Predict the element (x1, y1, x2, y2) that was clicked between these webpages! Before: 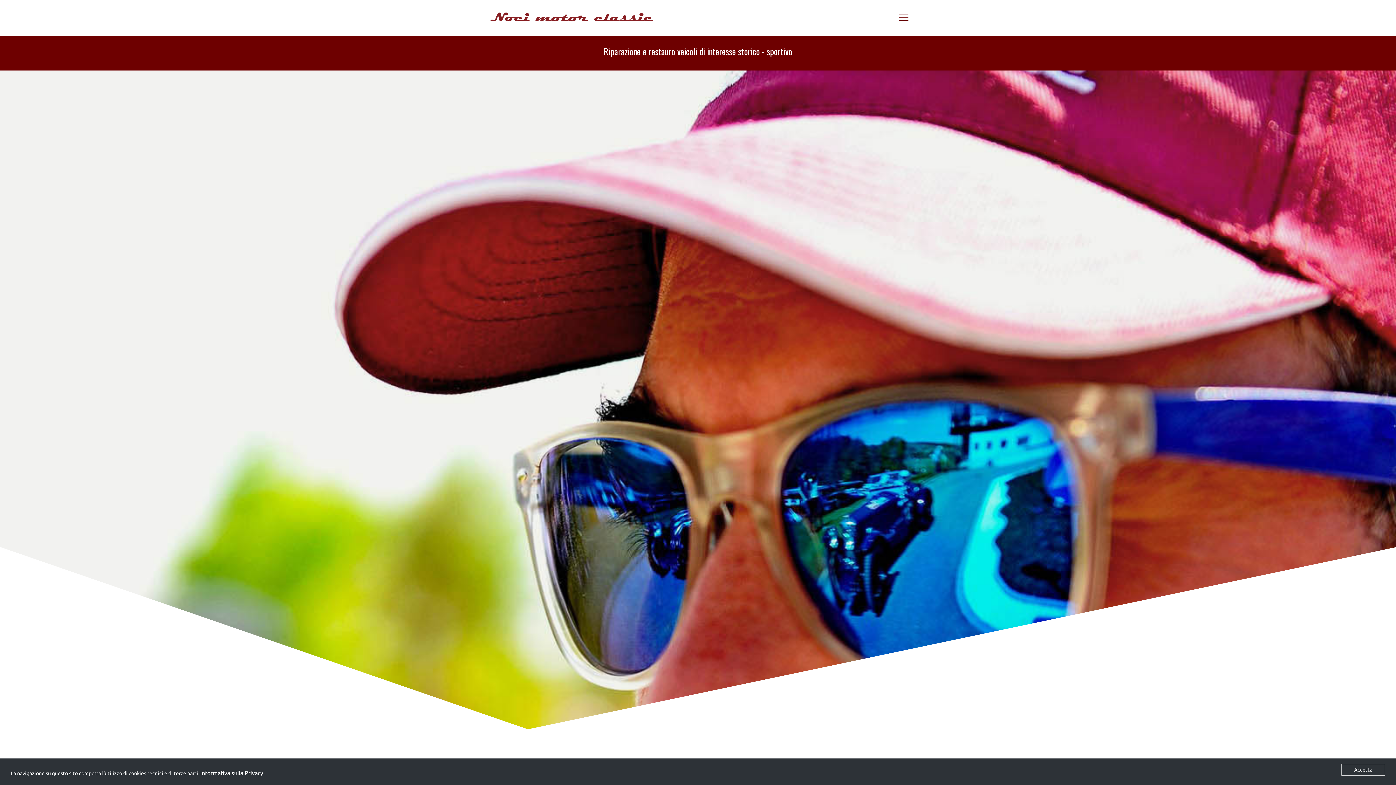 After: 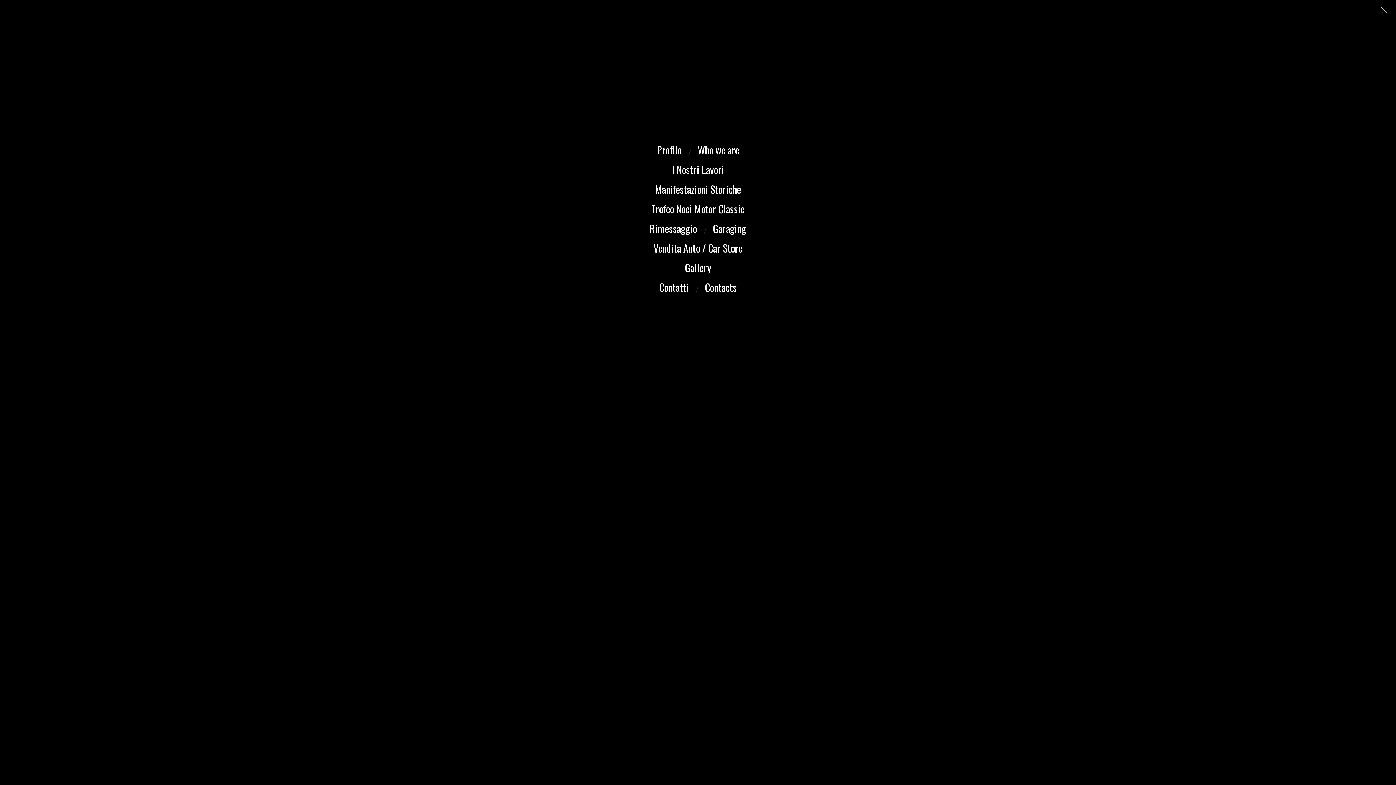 Action: bbox: (895, 9, 912, 26) label: Toggle navigation